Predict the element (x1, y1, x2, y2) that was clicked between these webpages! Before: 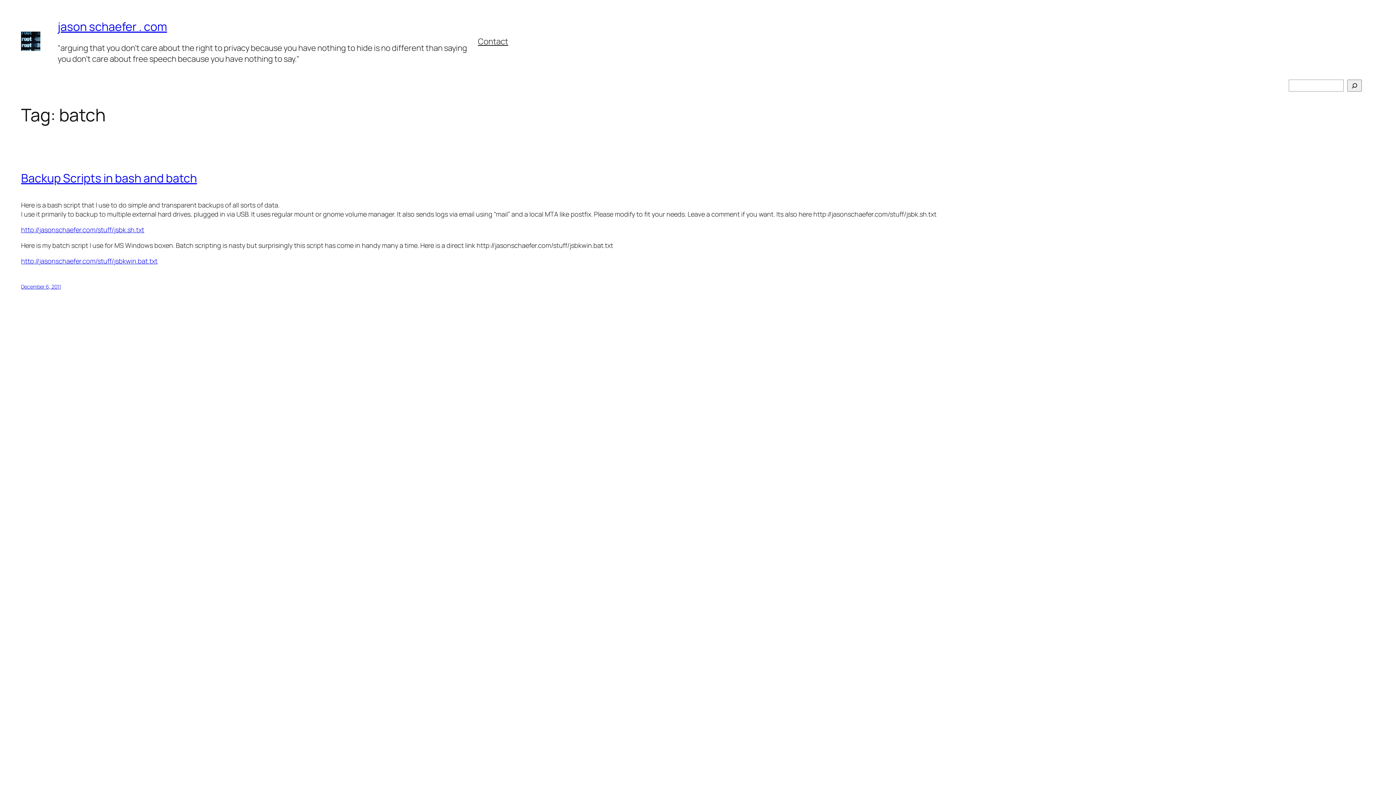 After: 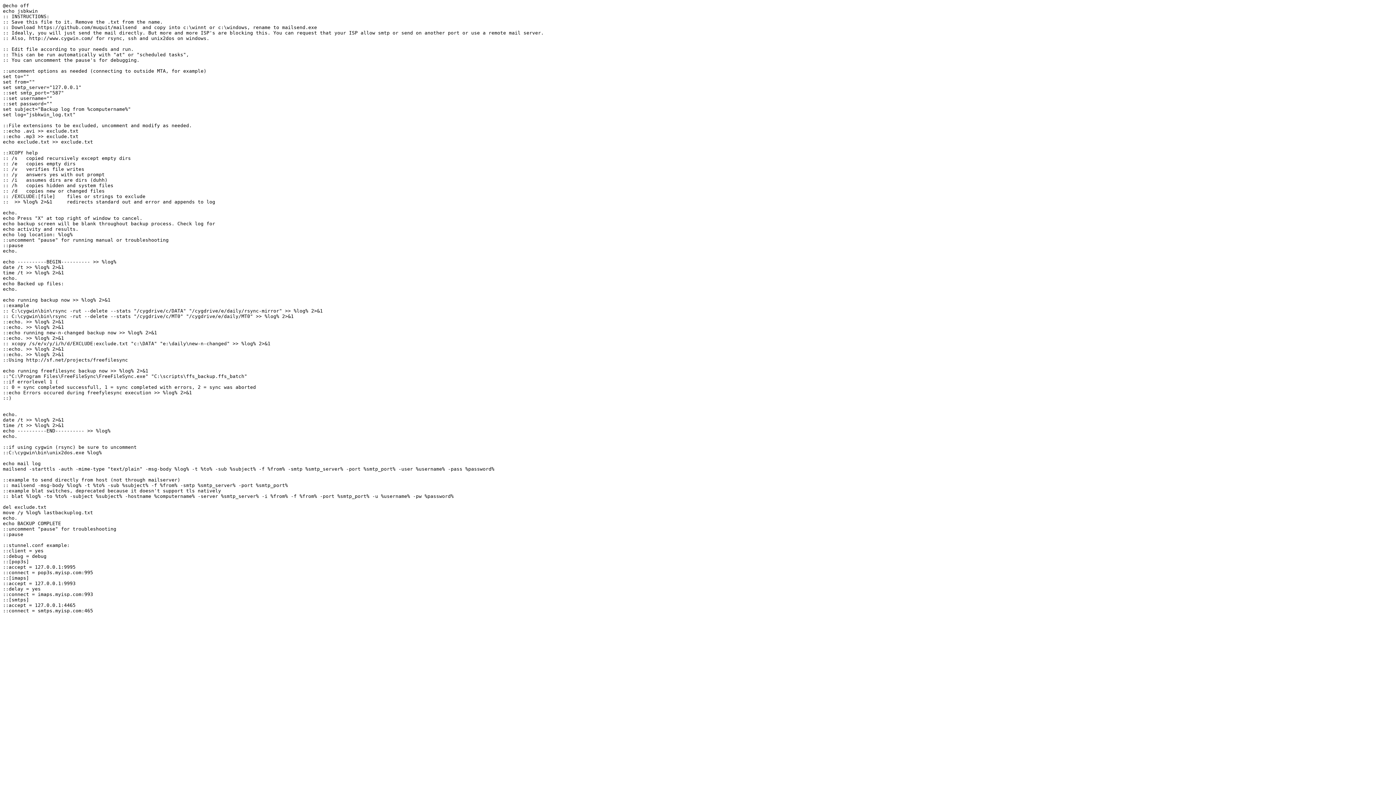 Action: label: http://jasonschaefer.com/stuff/jsbkwin.bat.txt bbox: (21, 256, 157, 265)